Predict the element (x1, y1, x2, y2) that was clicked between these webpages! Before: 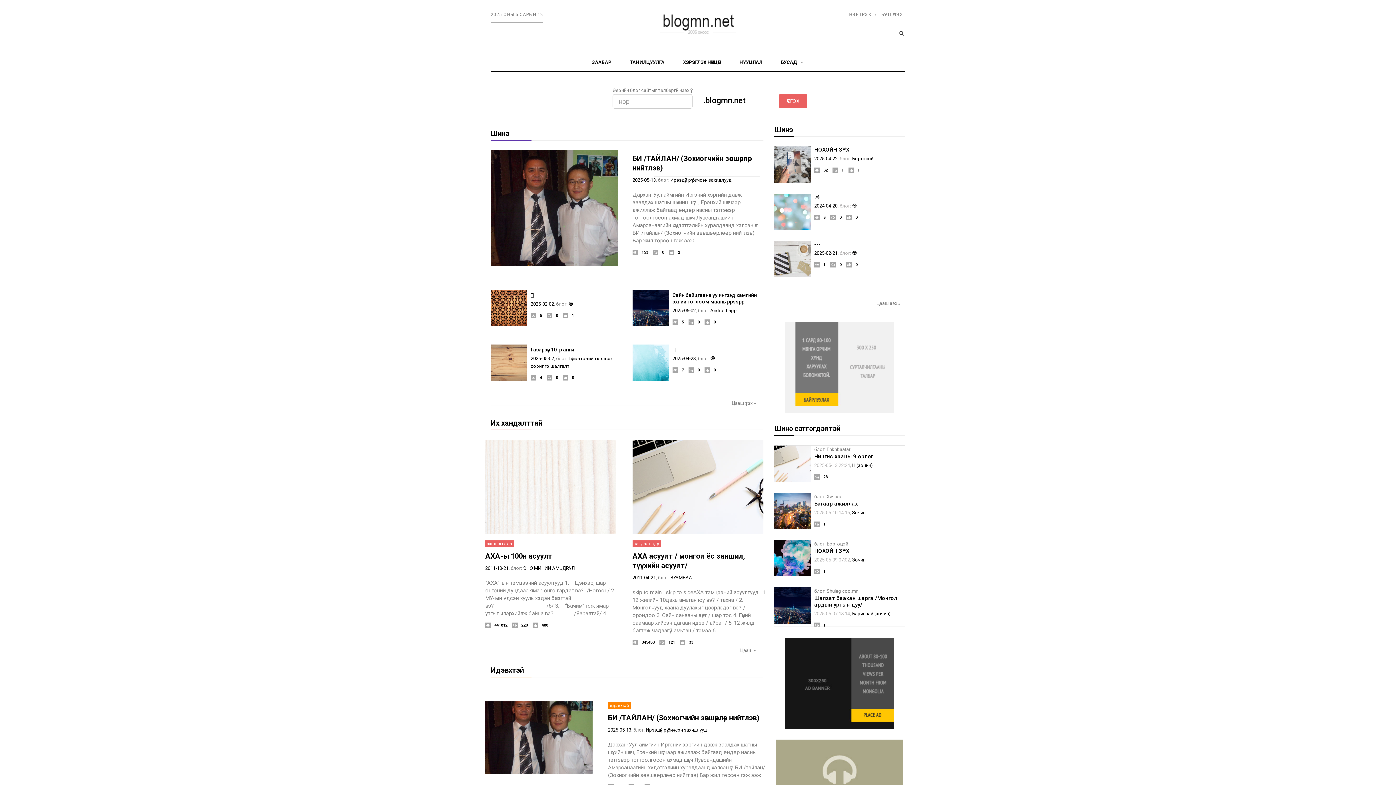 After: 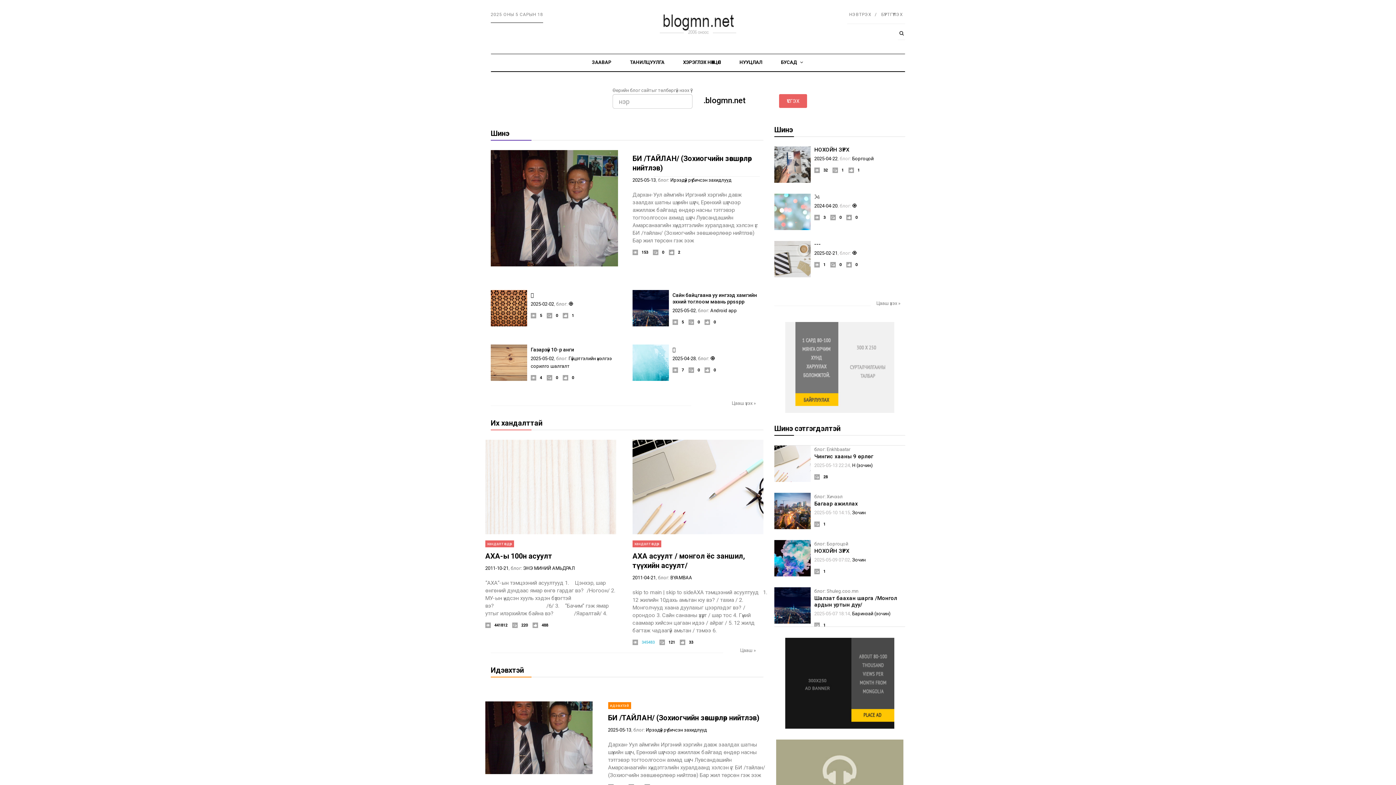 Action: bbox: (632, 640, 654, 645) label: 345483